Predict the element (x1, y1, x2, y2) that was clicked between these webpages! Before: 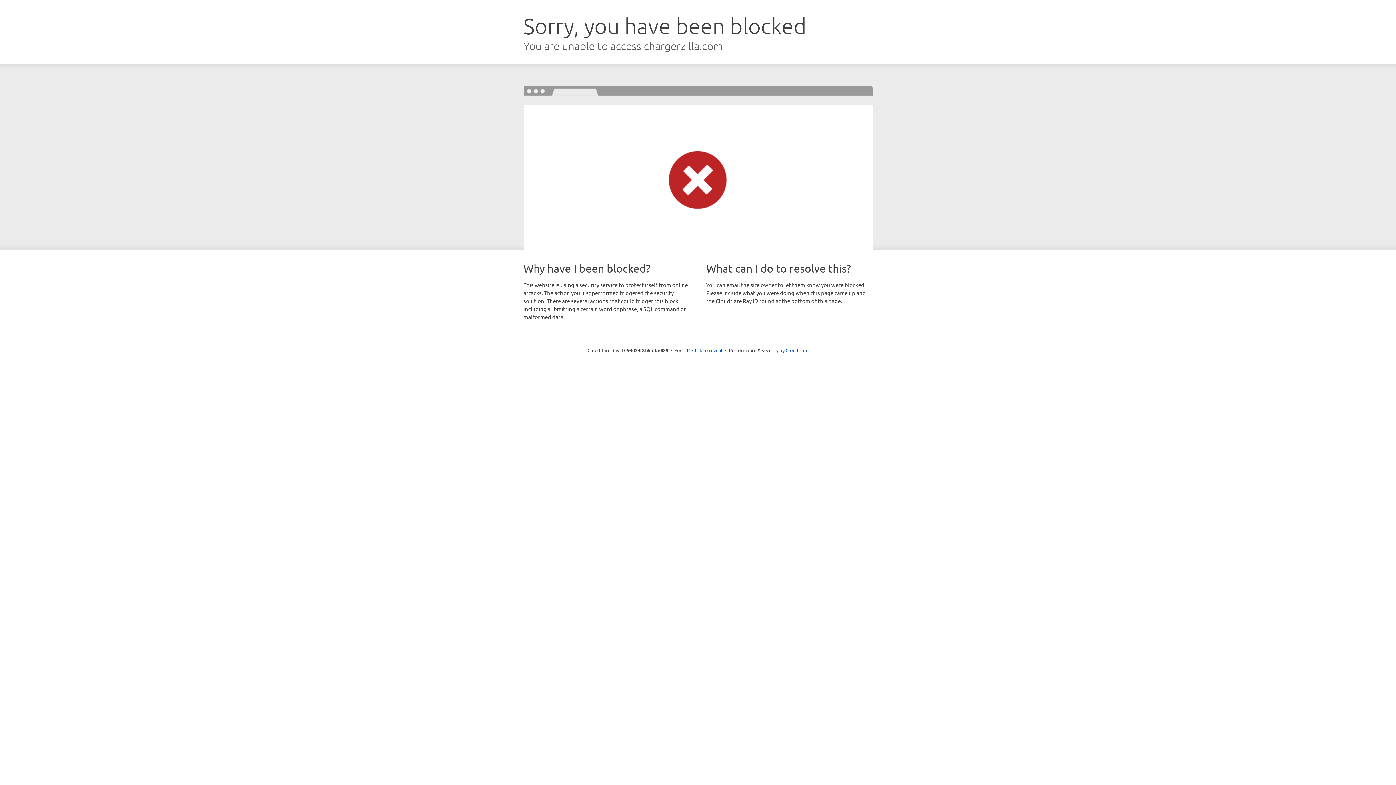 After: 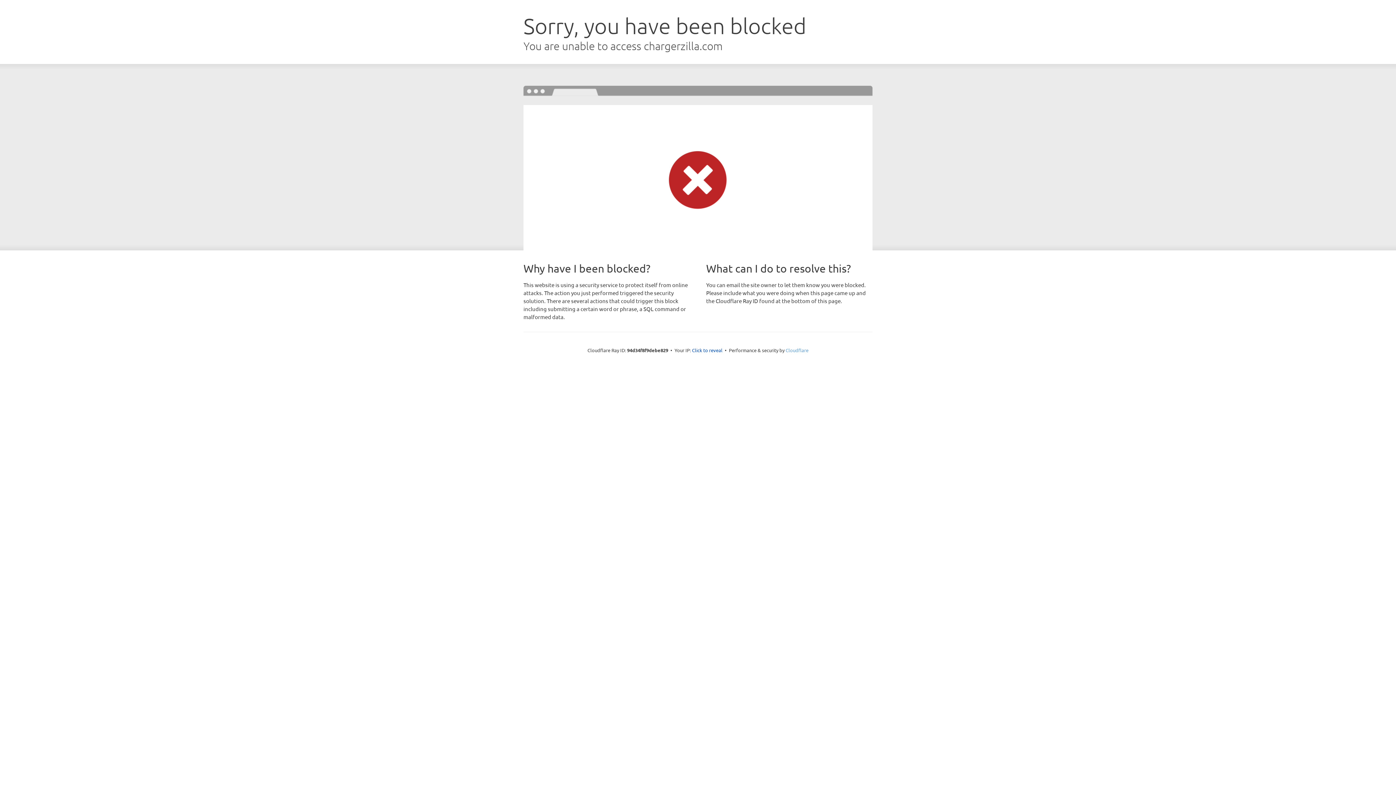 Action: label: Cloudflare bbox: (785, 347, 808, 353)